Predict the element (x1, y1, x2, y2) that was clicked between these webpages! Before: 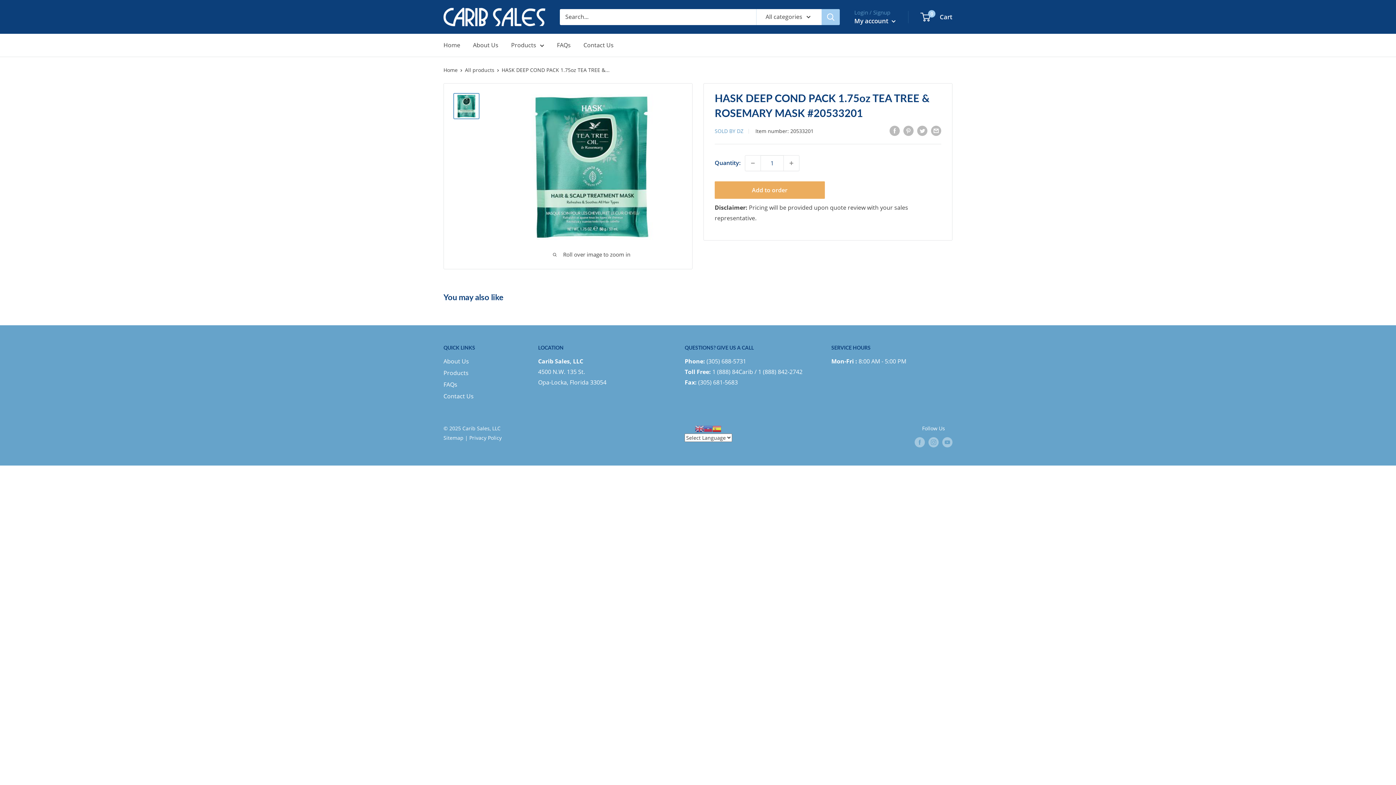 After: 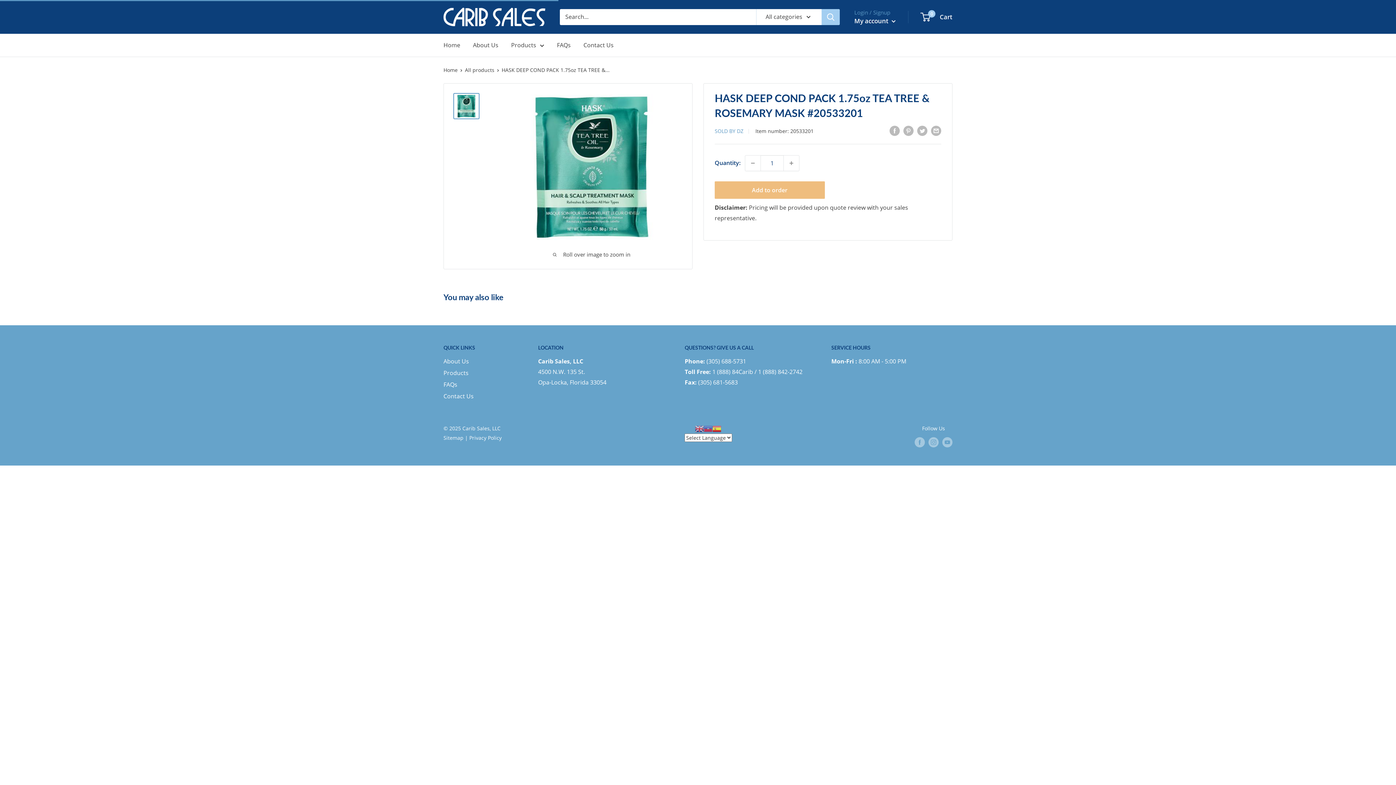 Action: bbox: (714, 181, 824, 198) label: Add to order